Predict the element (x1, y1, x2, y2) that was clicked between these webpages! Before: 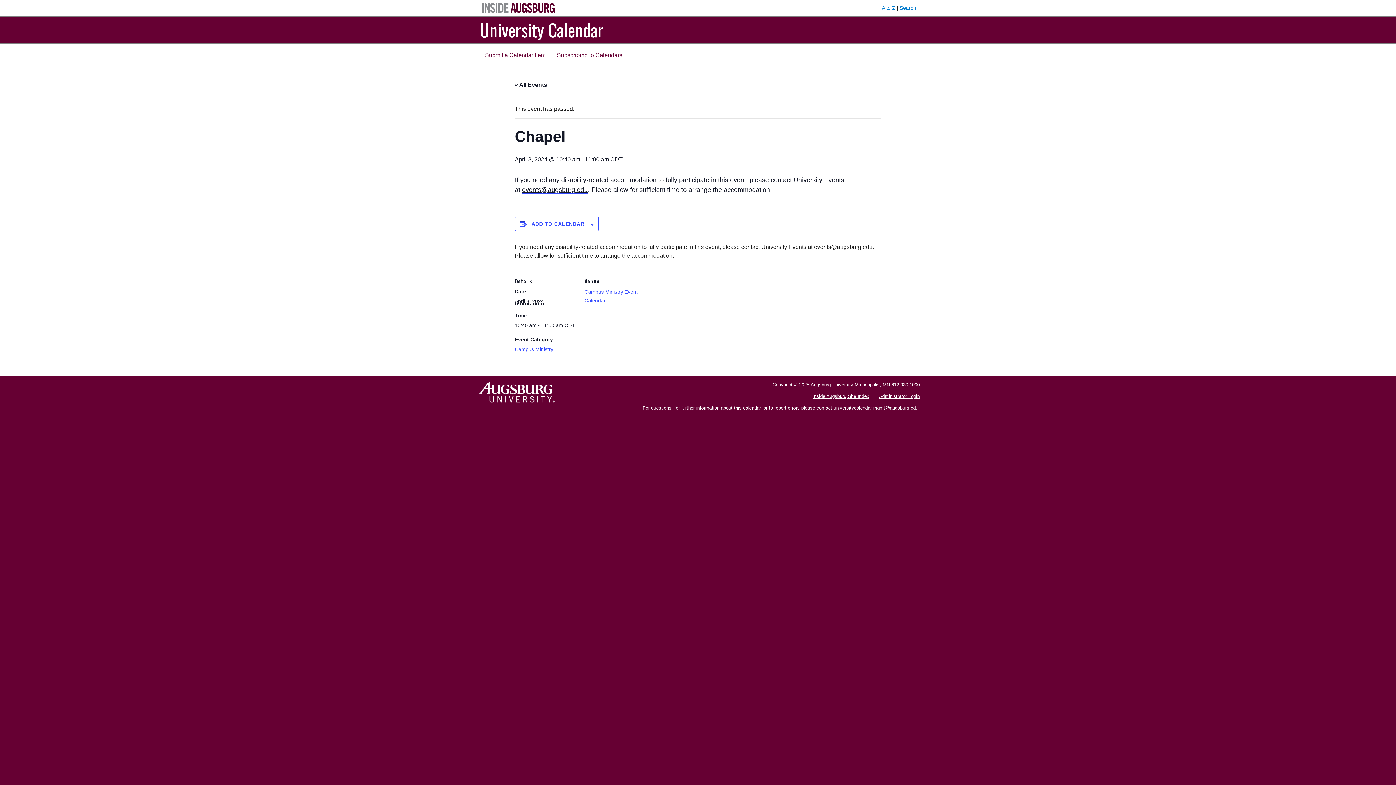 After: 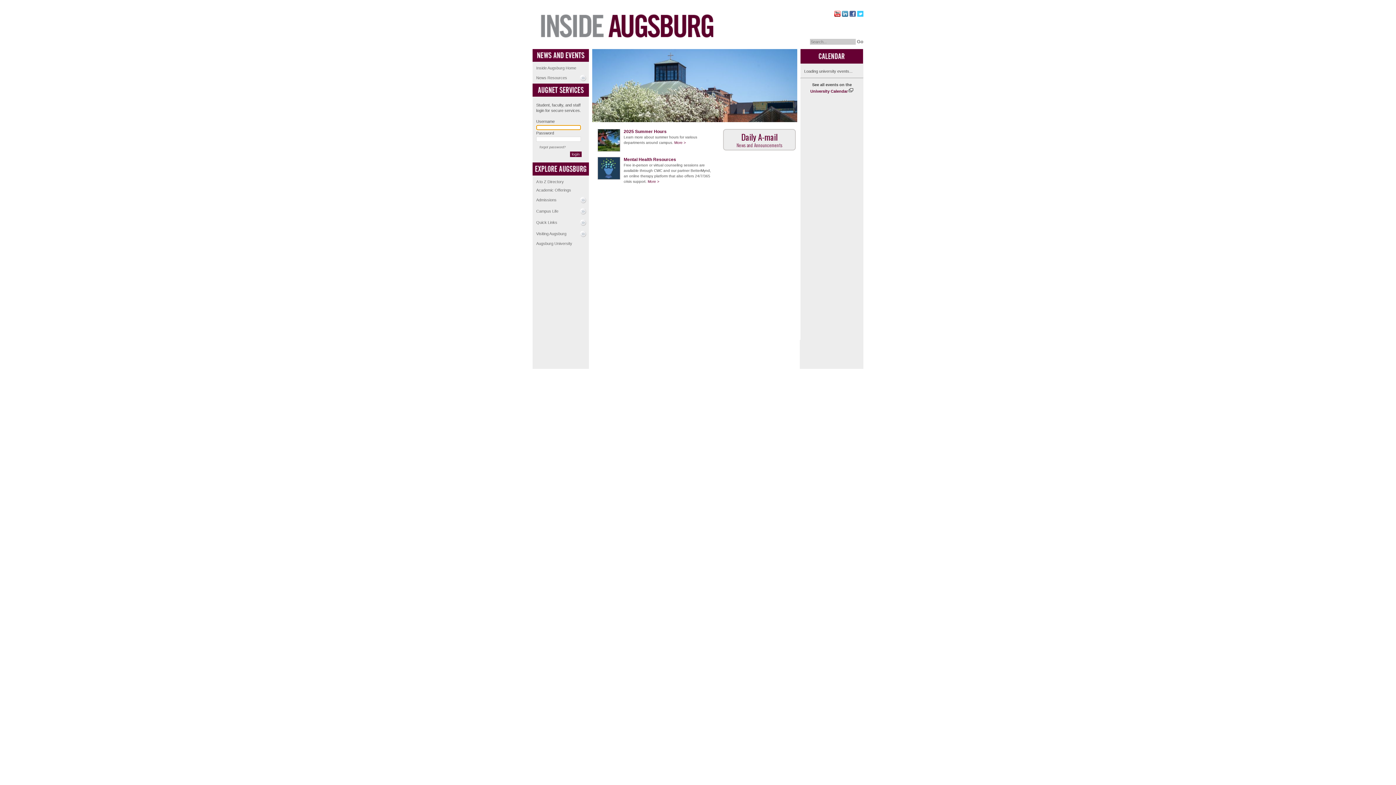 Action: bbox: (480, 4, 557, 10)